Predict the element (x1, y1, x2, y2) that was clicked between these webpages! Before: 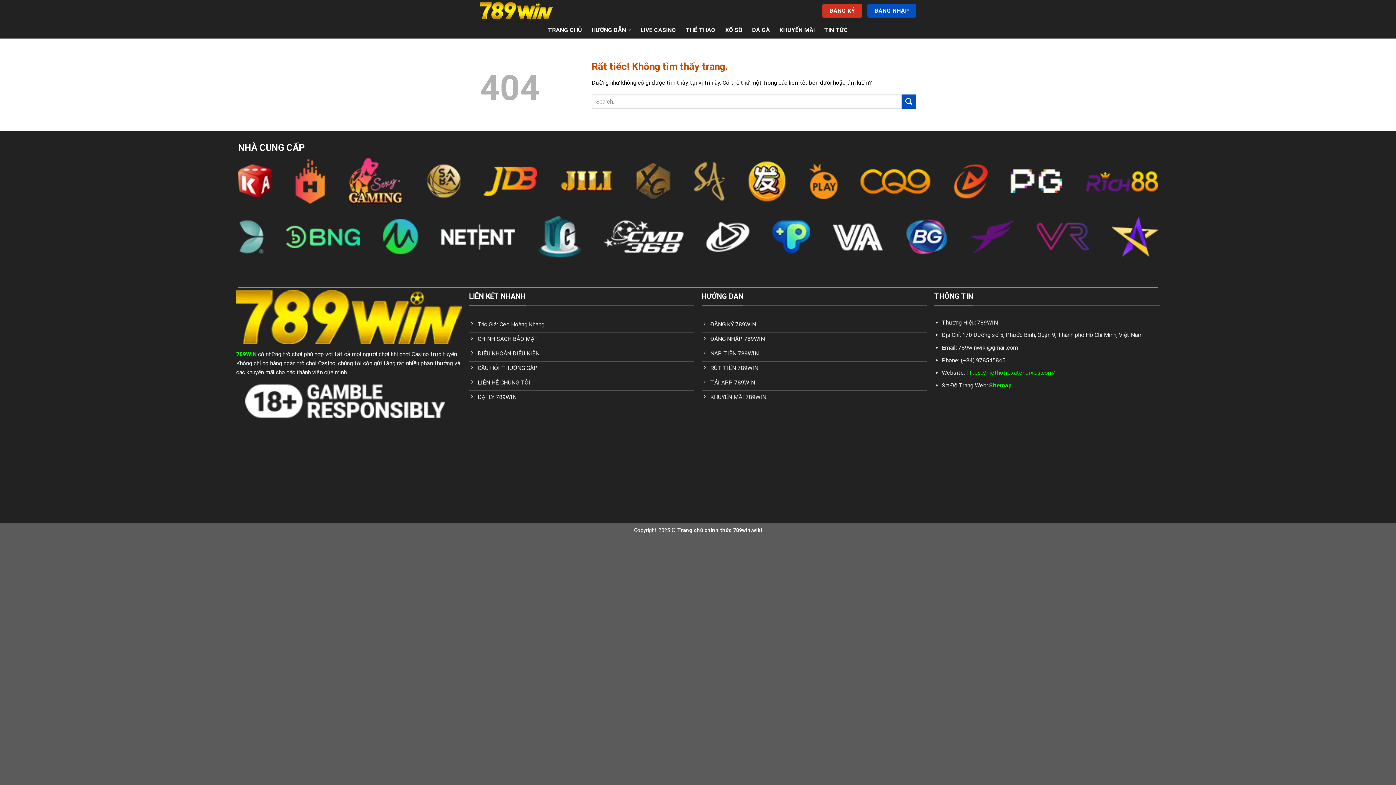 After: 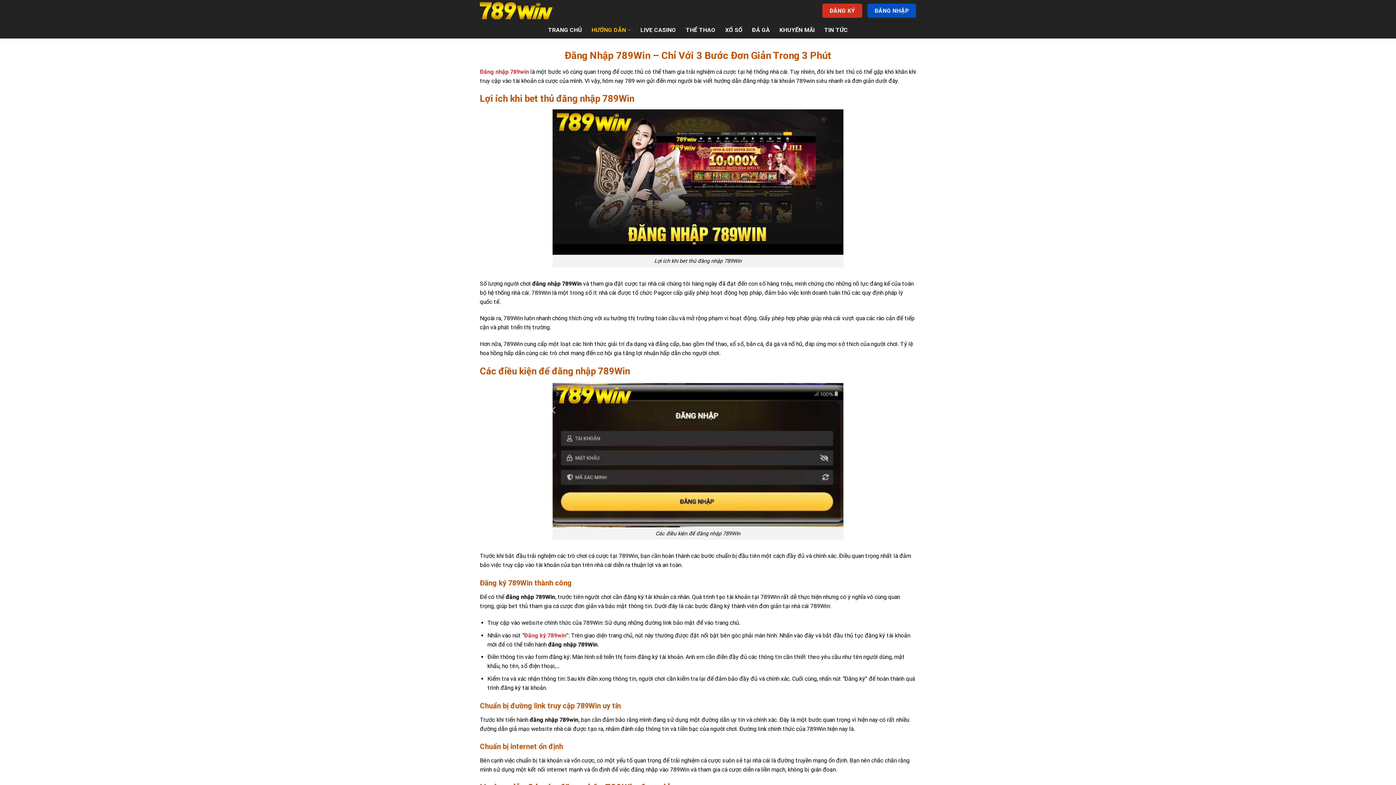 Action: bbox: (701, 332, 927, 347) label: ĐĂNG NHẬP 789WIN